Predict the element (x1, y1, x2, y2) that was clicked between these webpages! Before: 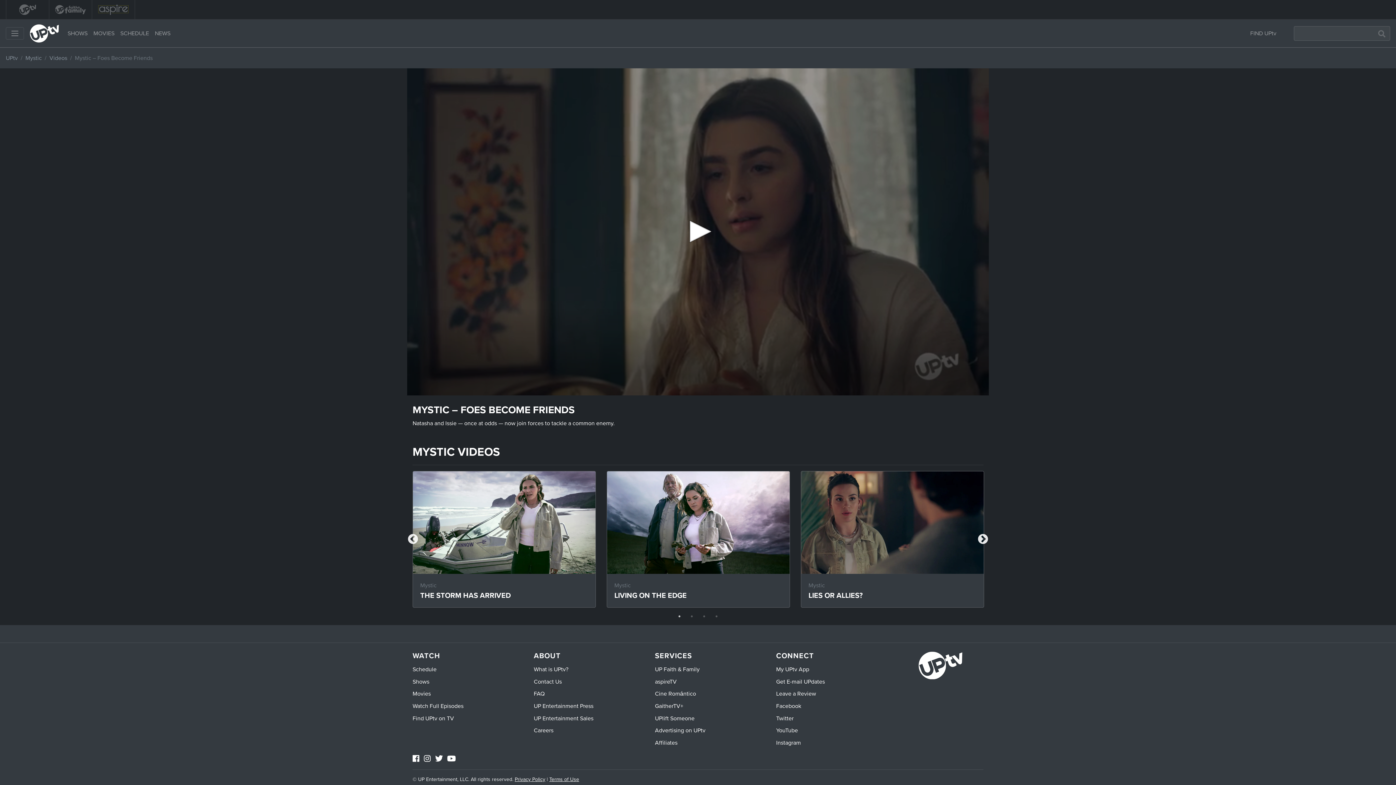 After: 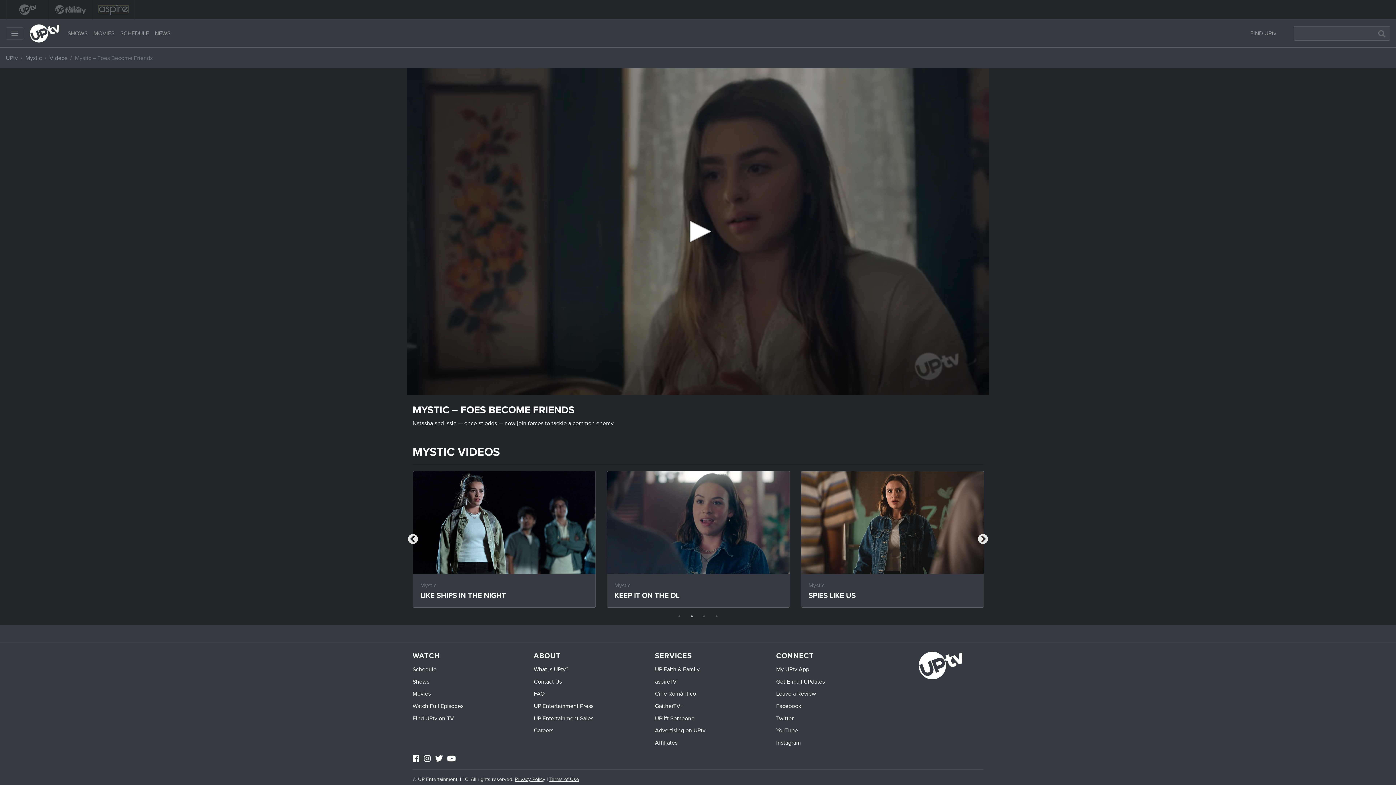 Action: bbox: (687, 612, 696, 621) label: 2 of 4